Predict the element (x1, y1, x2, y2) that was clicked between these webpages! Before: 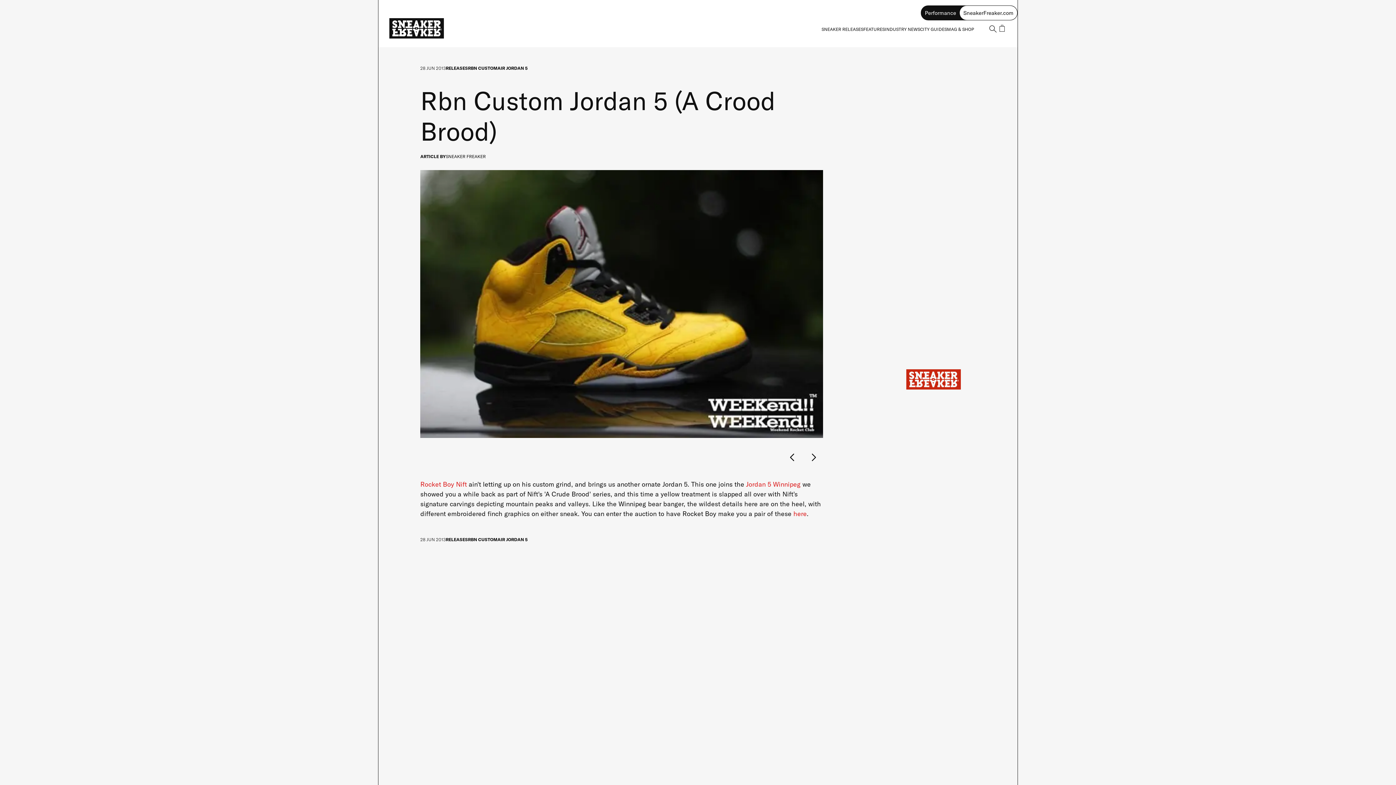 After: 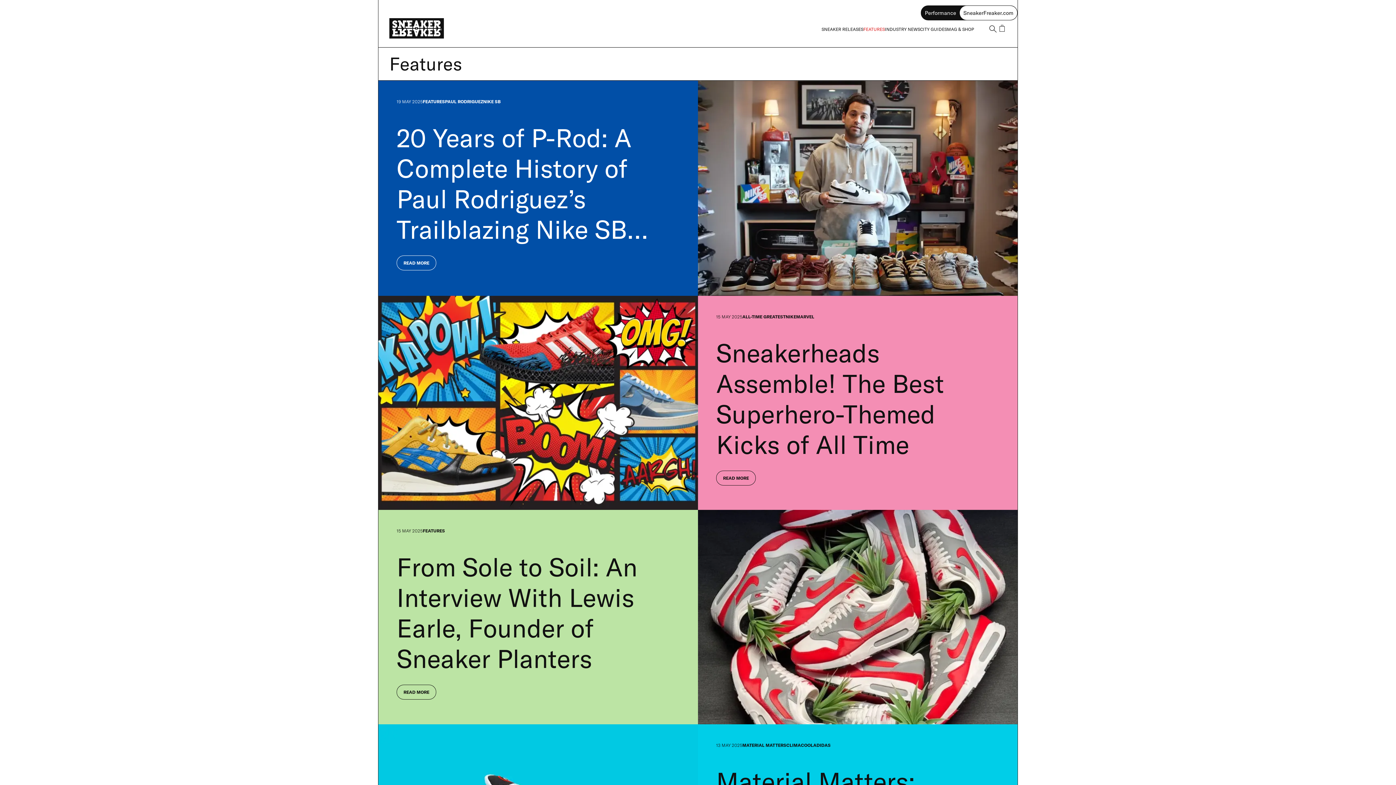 Action: label: FEATURES bbox: (863, 26, 885, 31)